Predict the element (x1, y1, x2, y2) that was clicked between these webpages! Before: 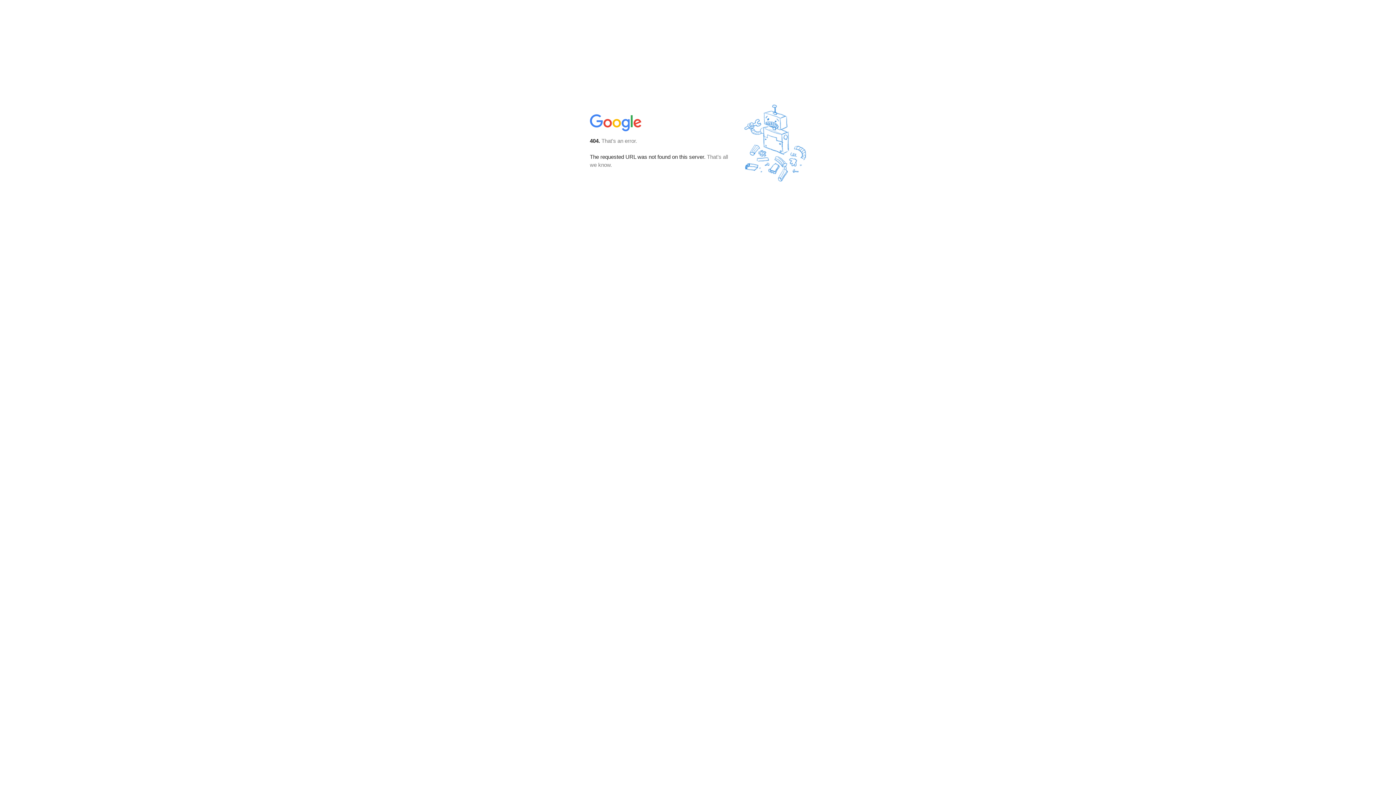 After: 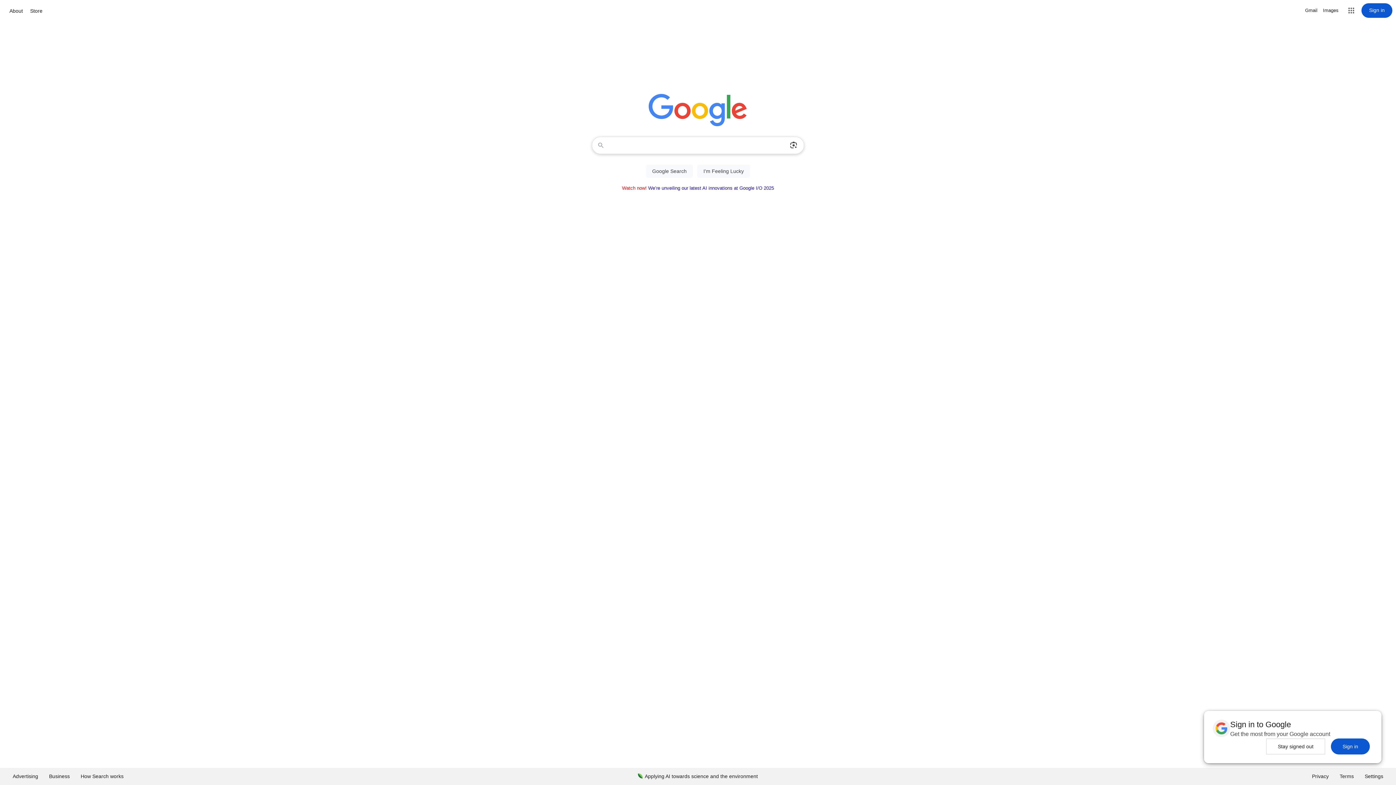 Action: bbox: (590, 127, 642, 134)